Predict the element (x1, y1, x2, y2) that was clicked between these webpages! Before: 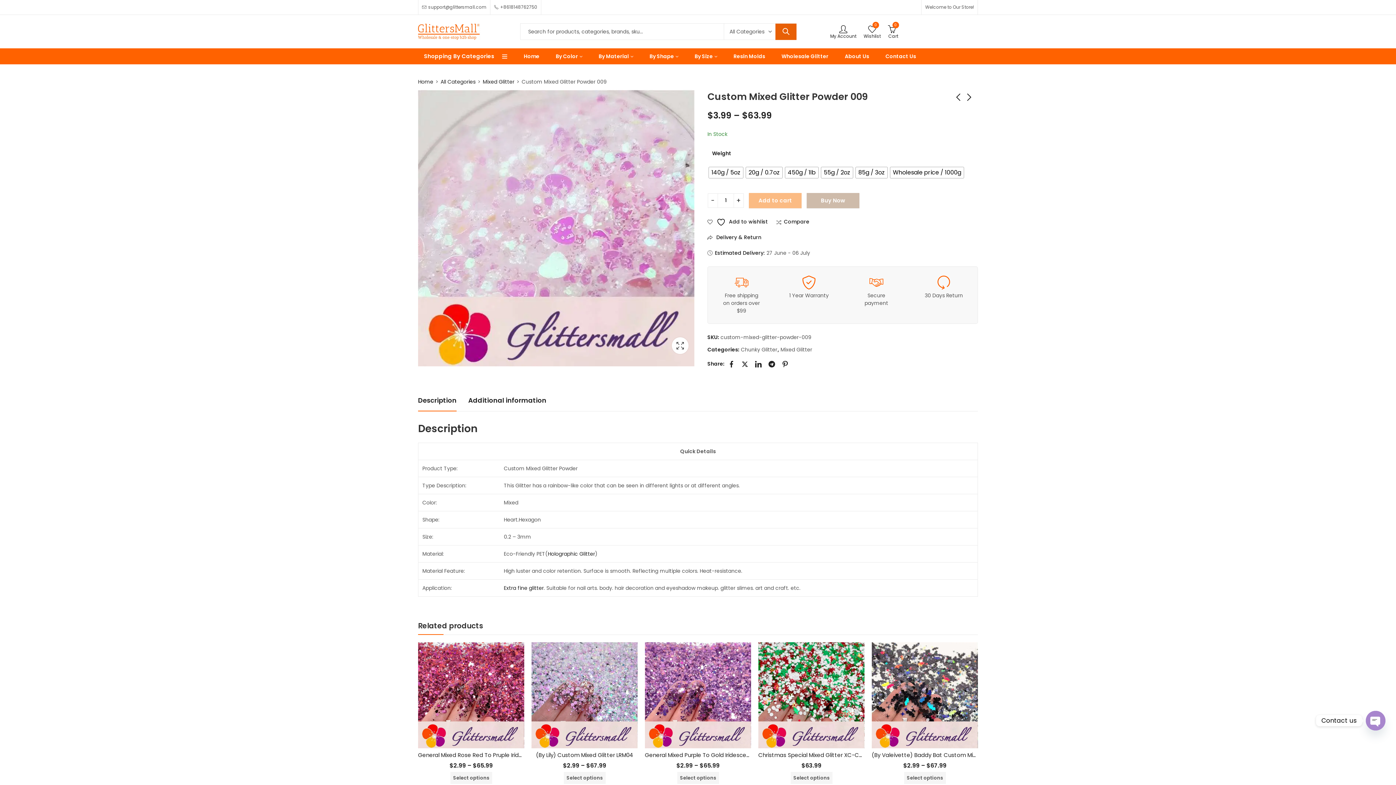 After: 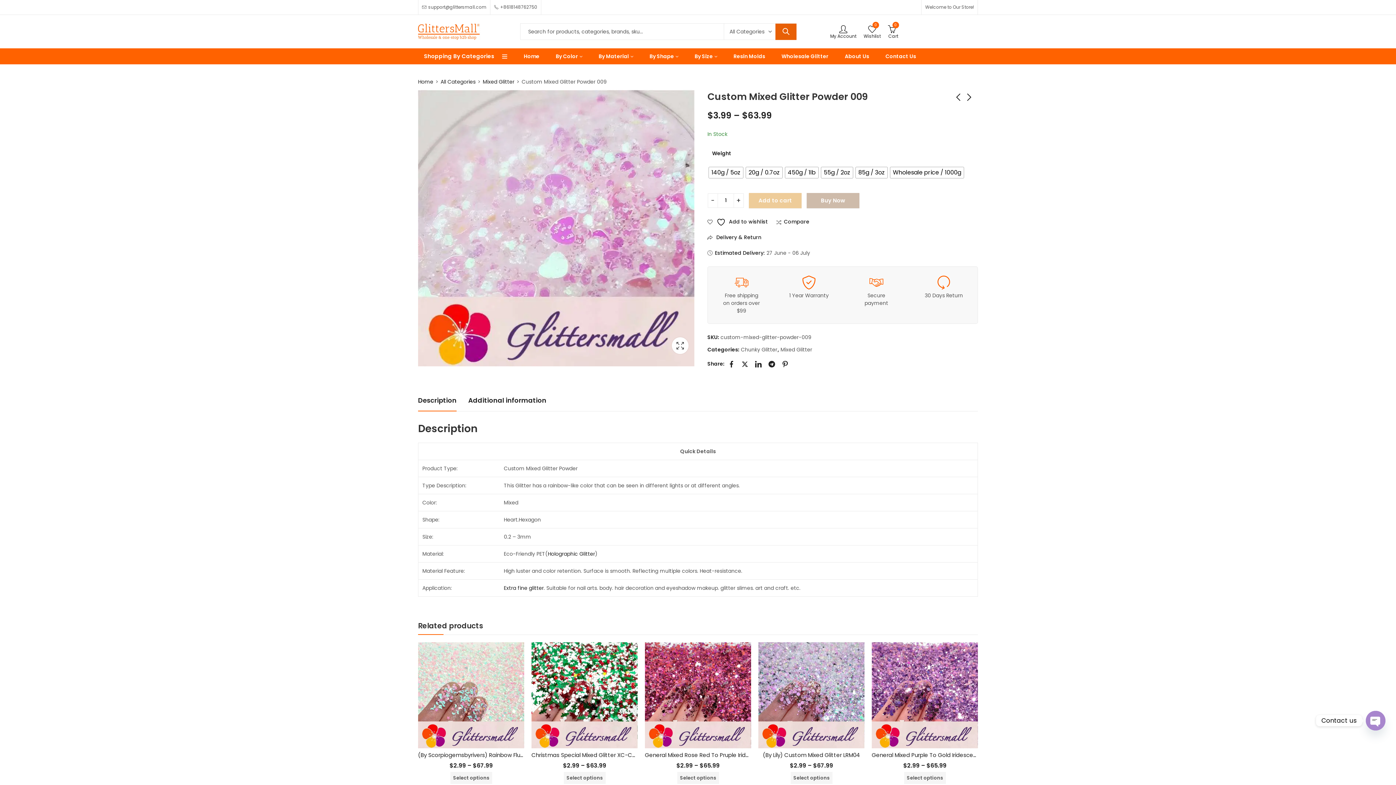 Action: label: Add to cart bbox: (749, 198, 801, 214)